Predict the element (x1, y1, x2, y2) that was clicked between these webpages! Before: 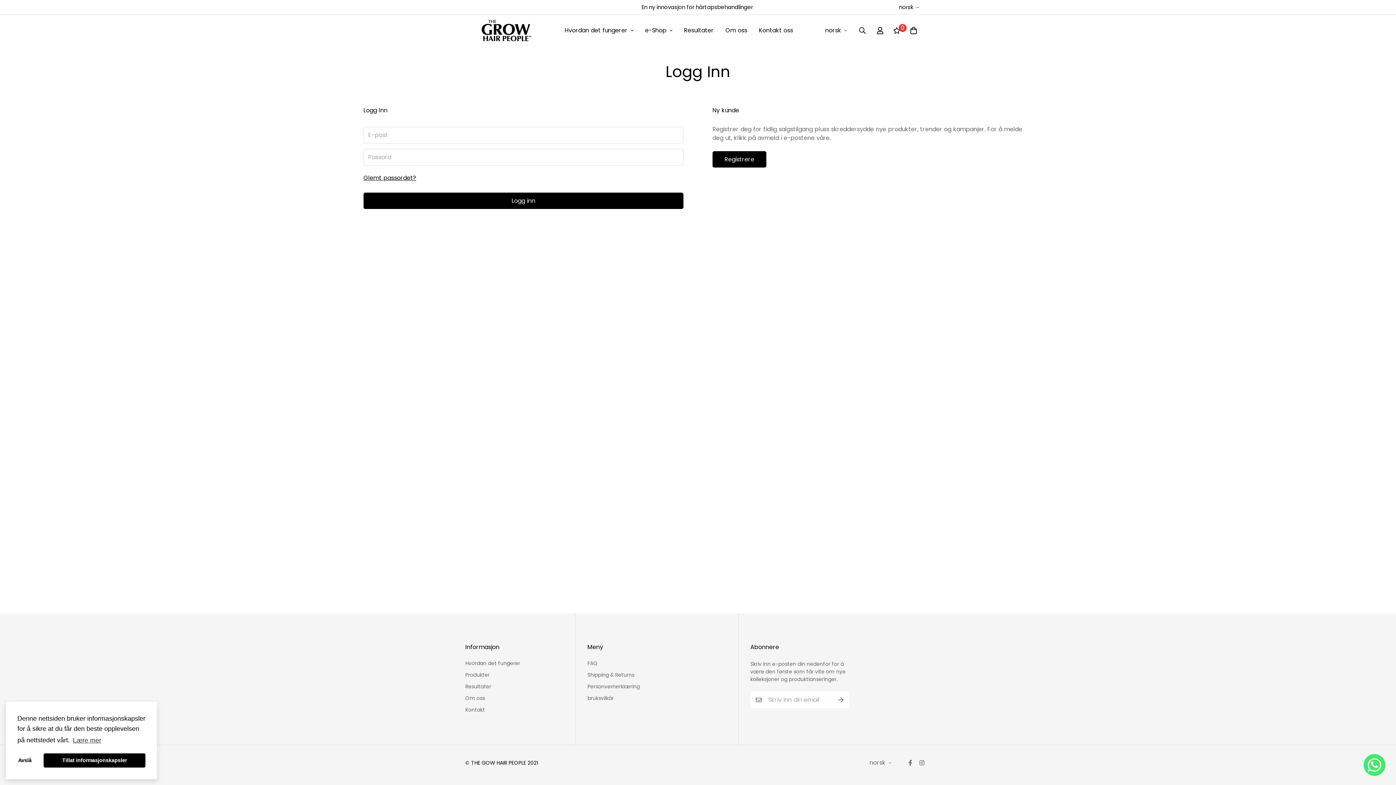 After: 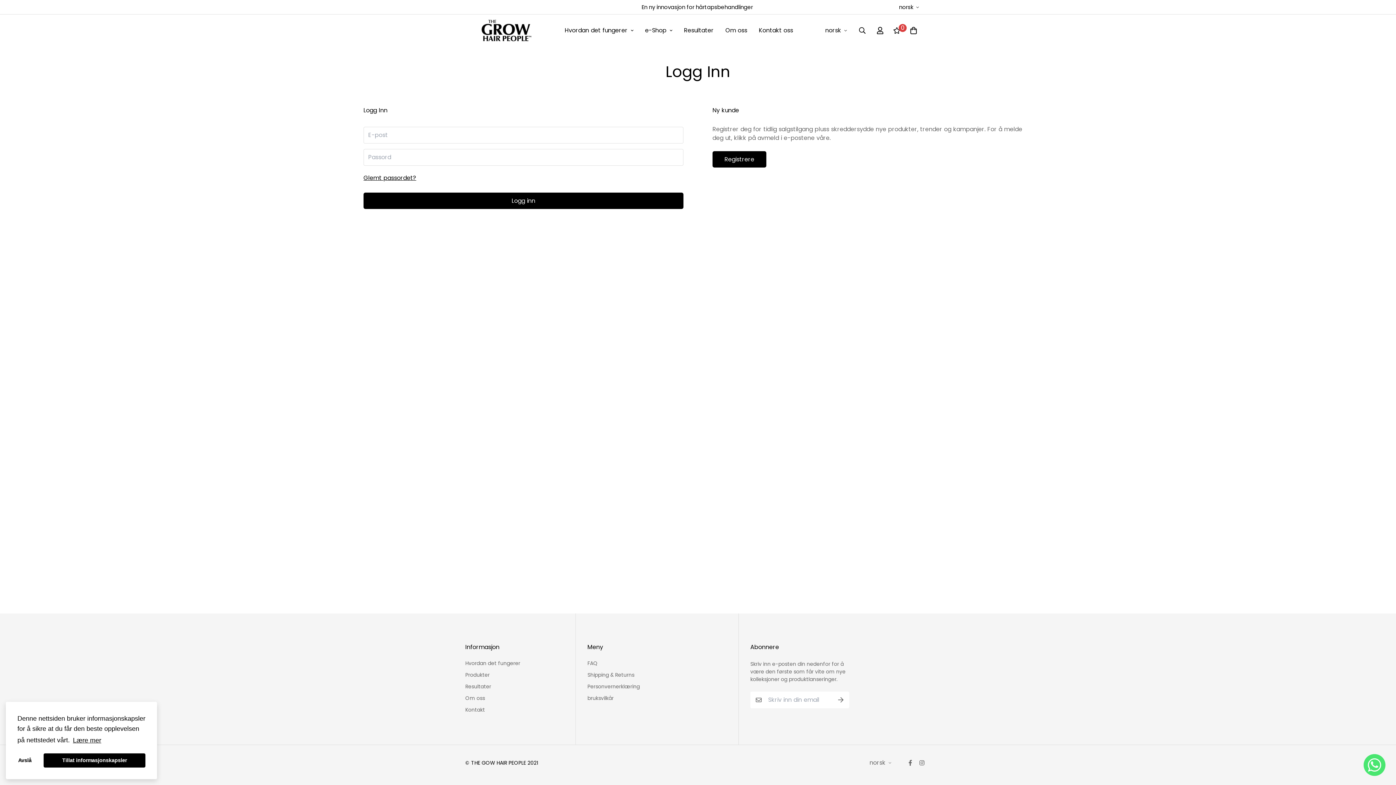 Action: bbox: (71, 734, 102, 747) label: learn more about cookies